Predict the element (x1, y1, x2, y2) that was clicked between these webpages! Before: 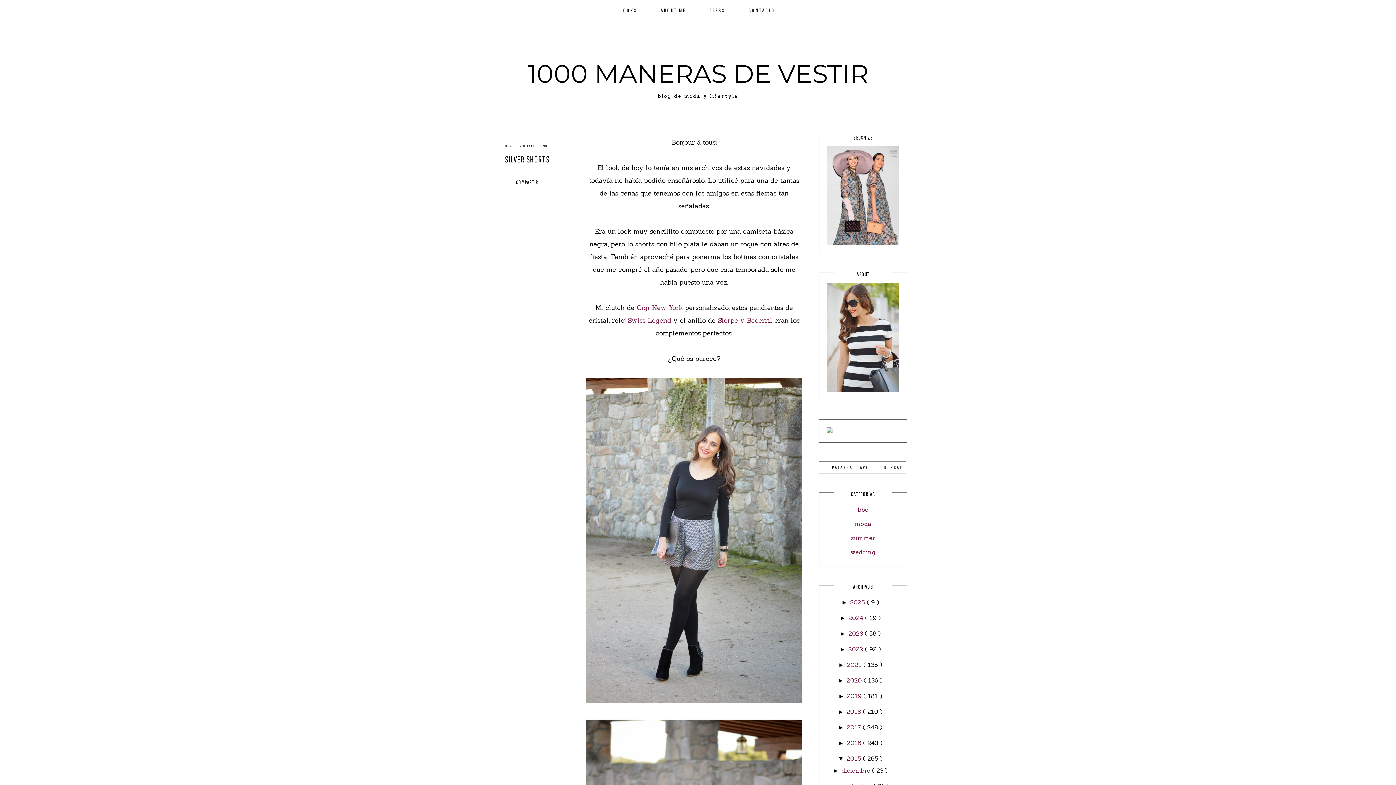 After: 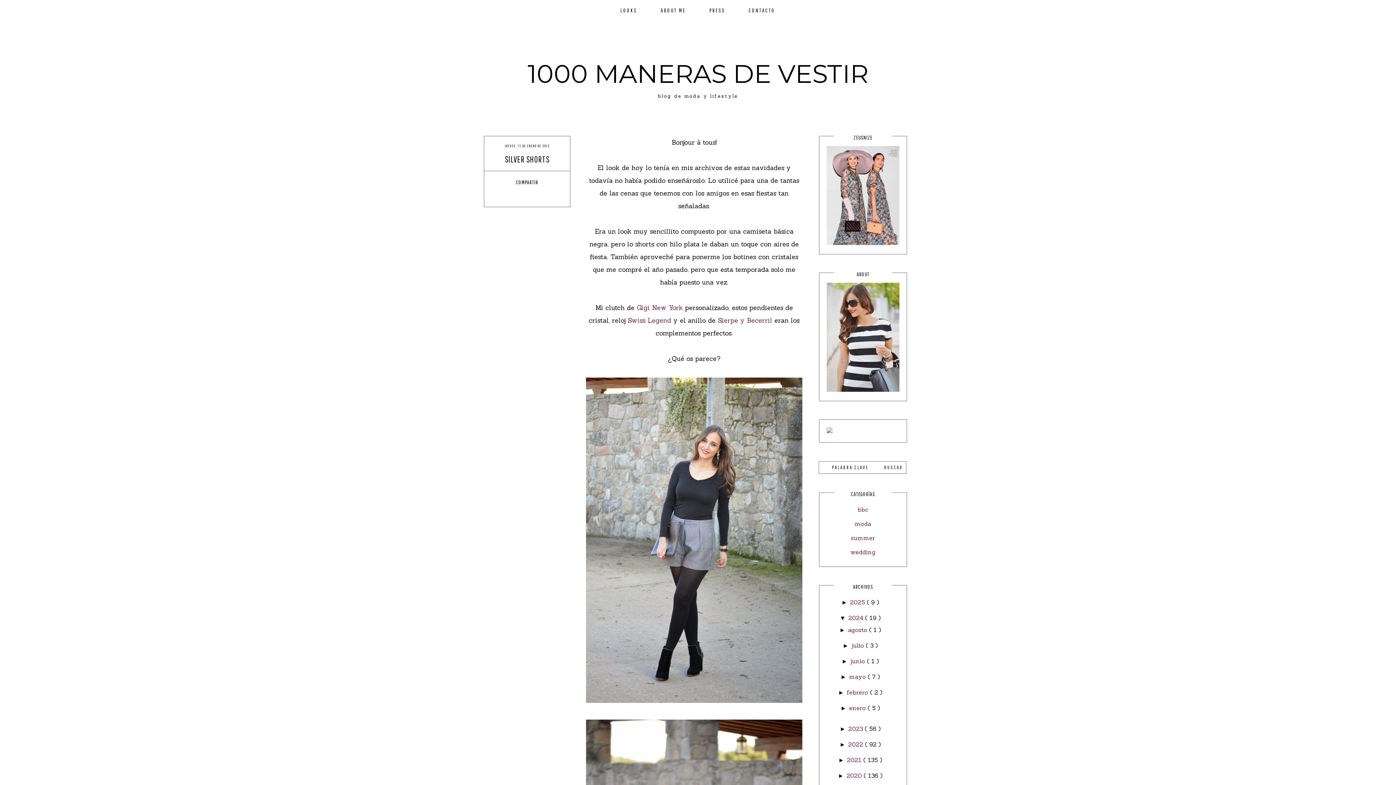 Action: label: ►   bbox: (840, 615, 848, 621)